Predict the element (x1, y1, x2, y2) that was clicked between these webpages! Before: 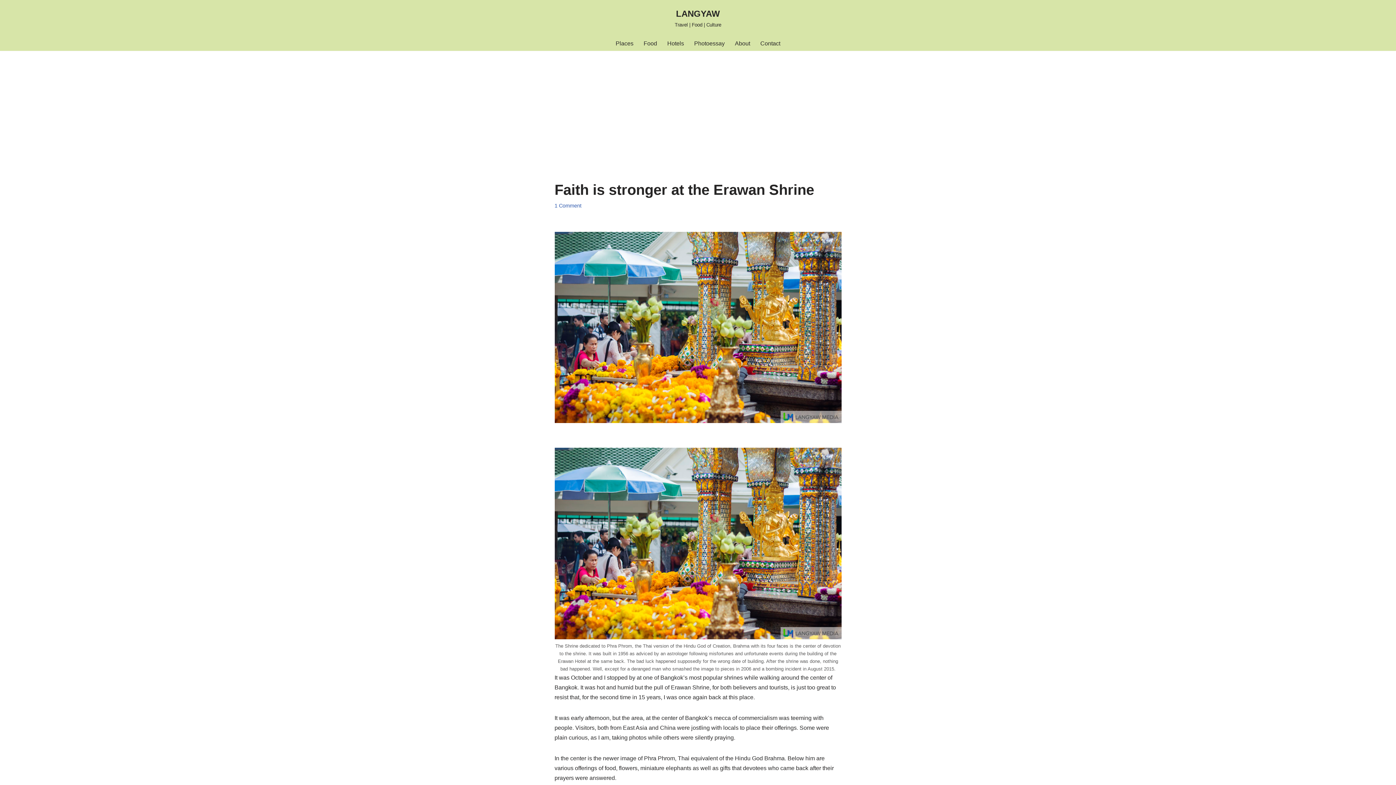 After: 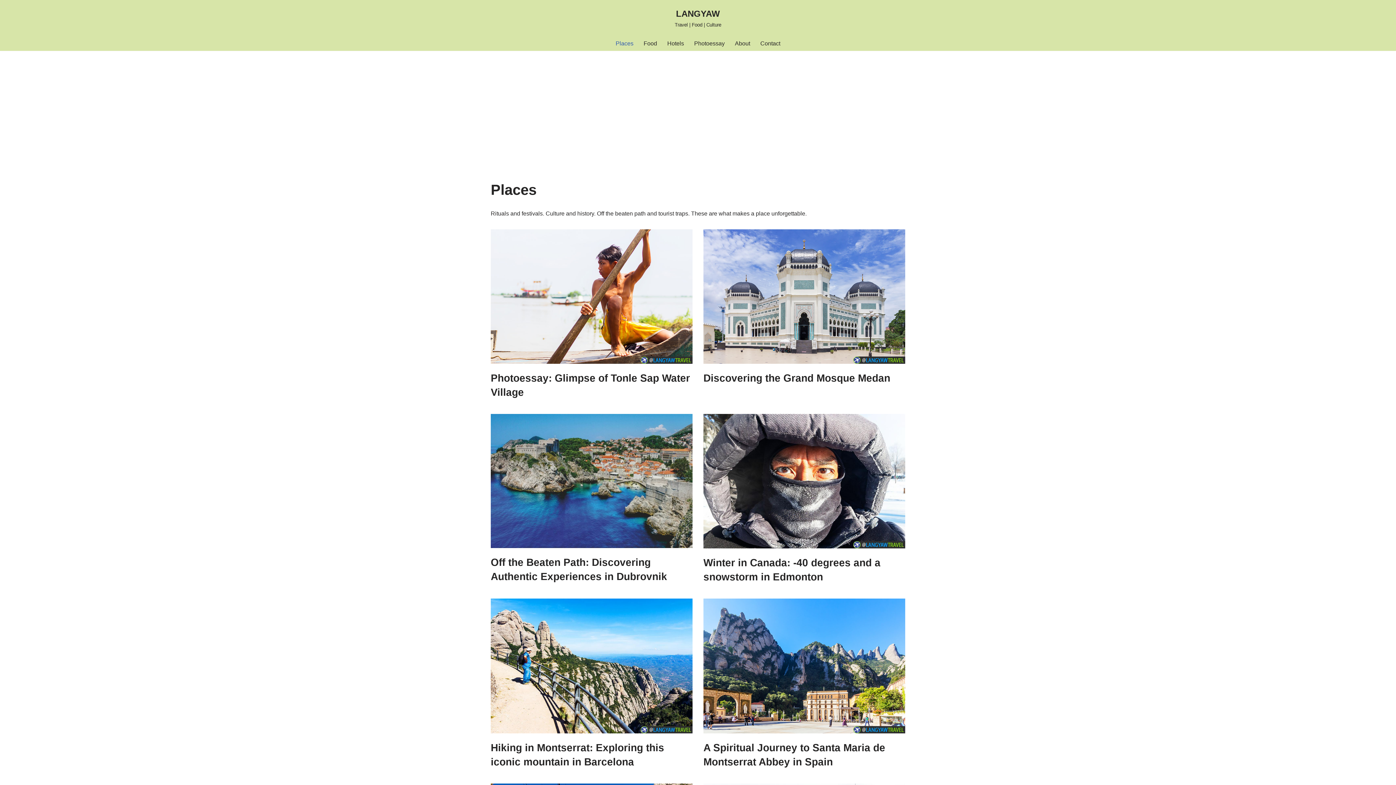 Action: bbox: (615, 38, 633, 48) label: Places